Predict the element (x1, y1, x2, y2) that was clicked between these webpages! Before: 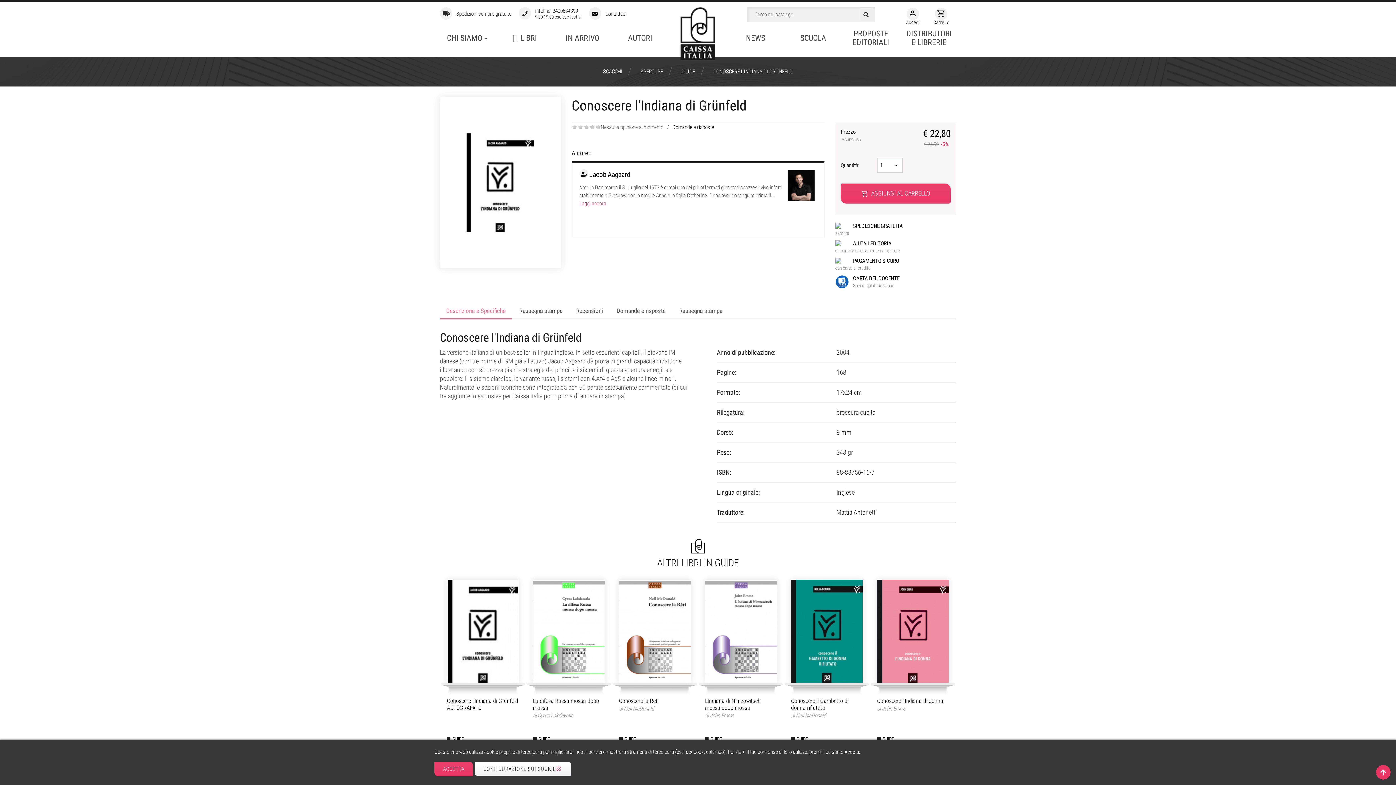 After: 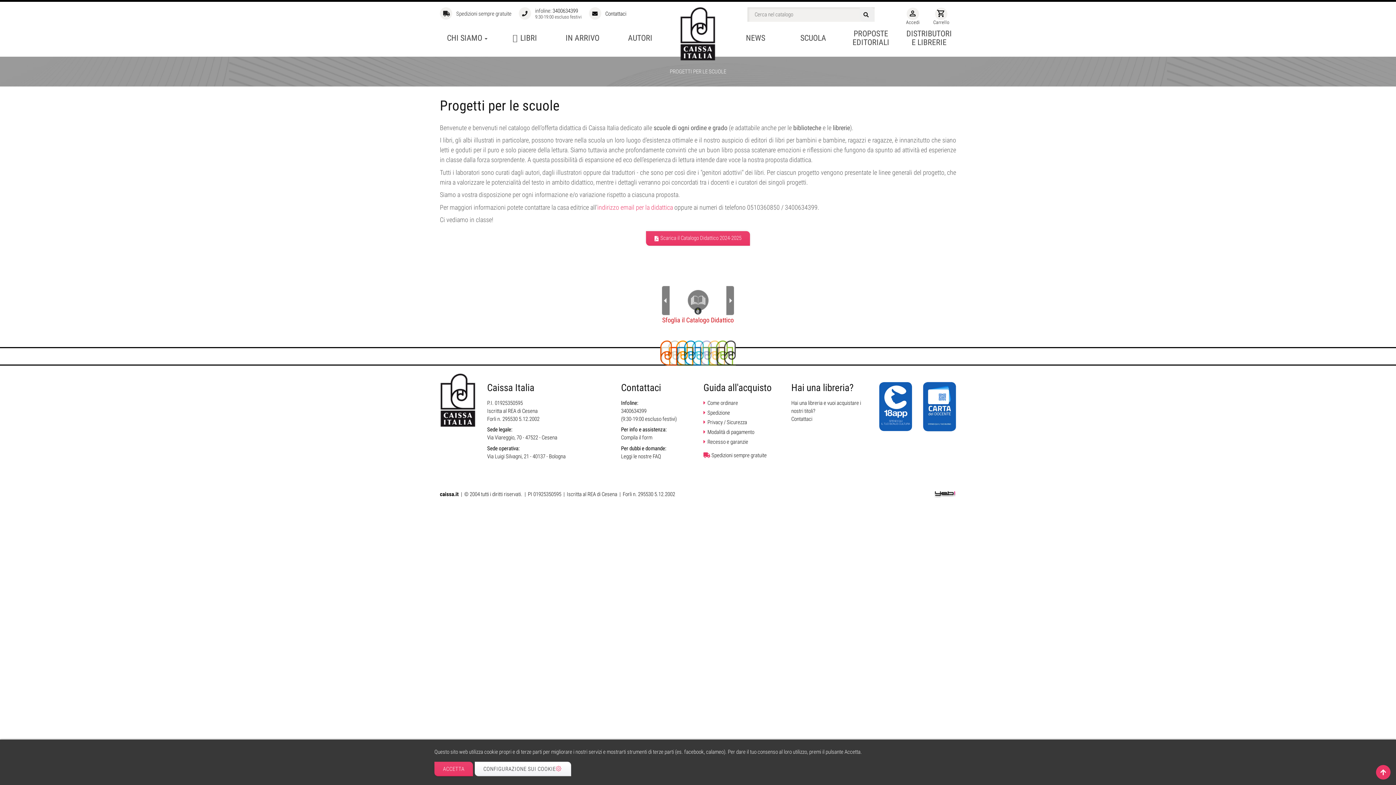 Action: label: SCUOLA bbox: (784, 27, 842, 49)